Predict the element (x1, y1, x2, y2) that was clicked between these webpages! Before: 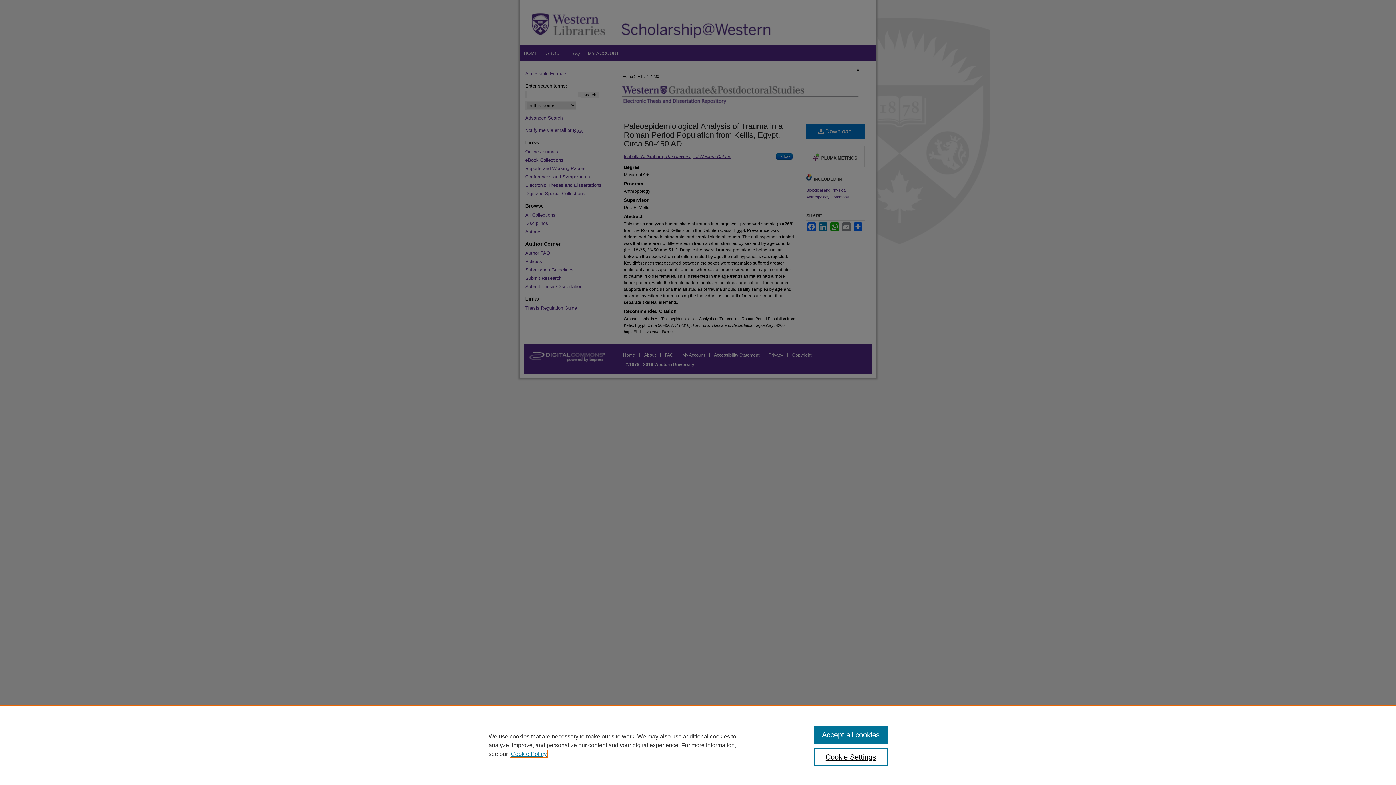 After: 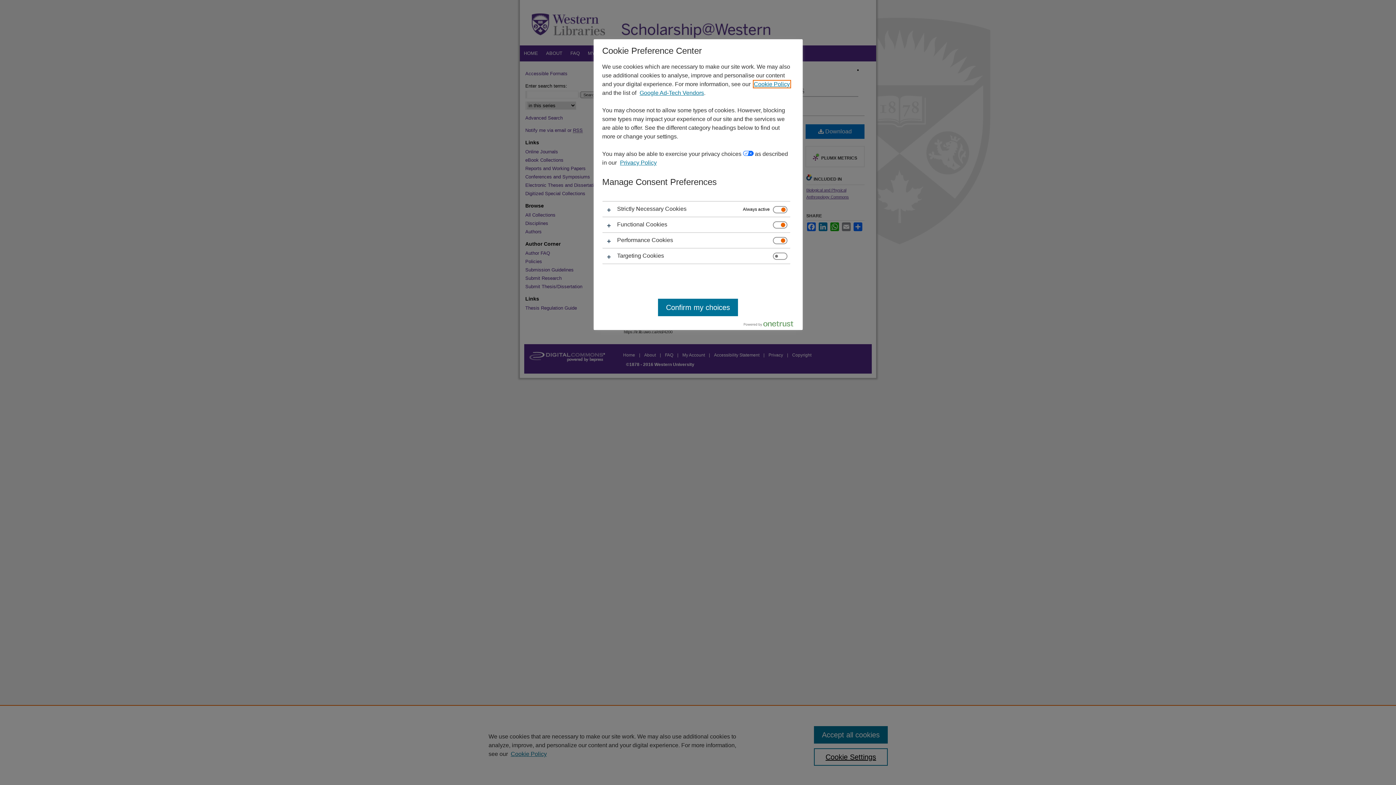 Action: bbox: (814, 748, 887, 766) label: Cookie Settings